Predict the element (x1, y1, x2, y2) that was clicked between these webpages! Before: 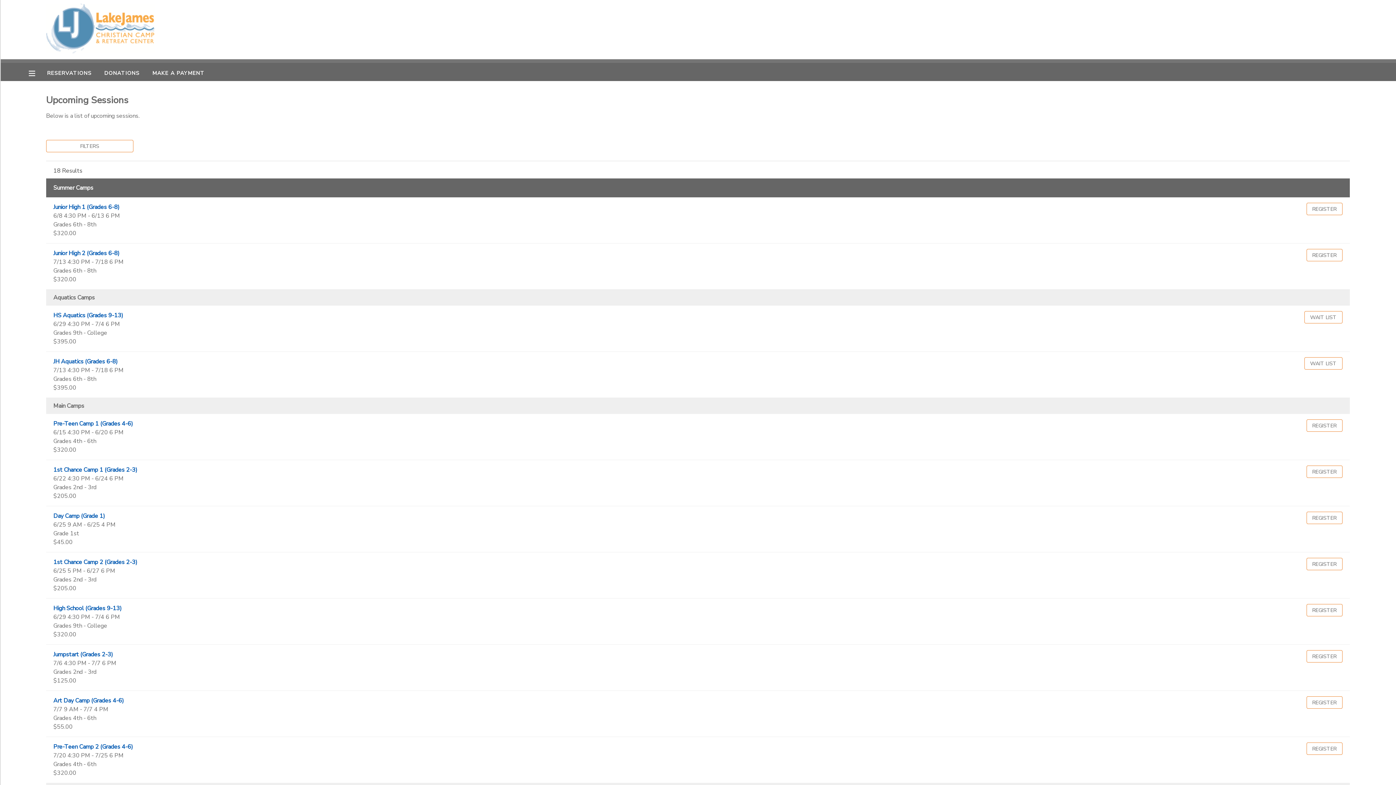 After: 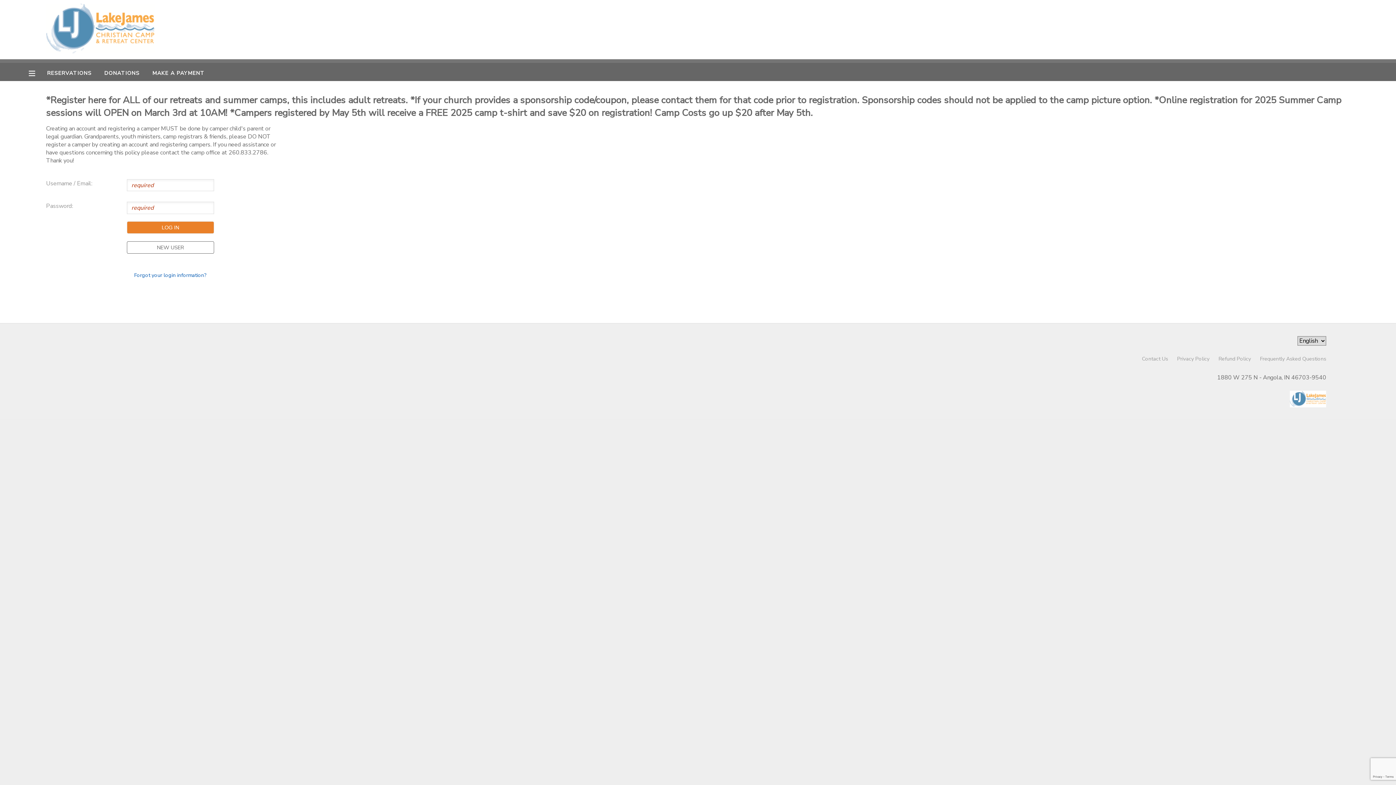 Action: bbox: (1306, 512, 1342, 524) label: REGISTER